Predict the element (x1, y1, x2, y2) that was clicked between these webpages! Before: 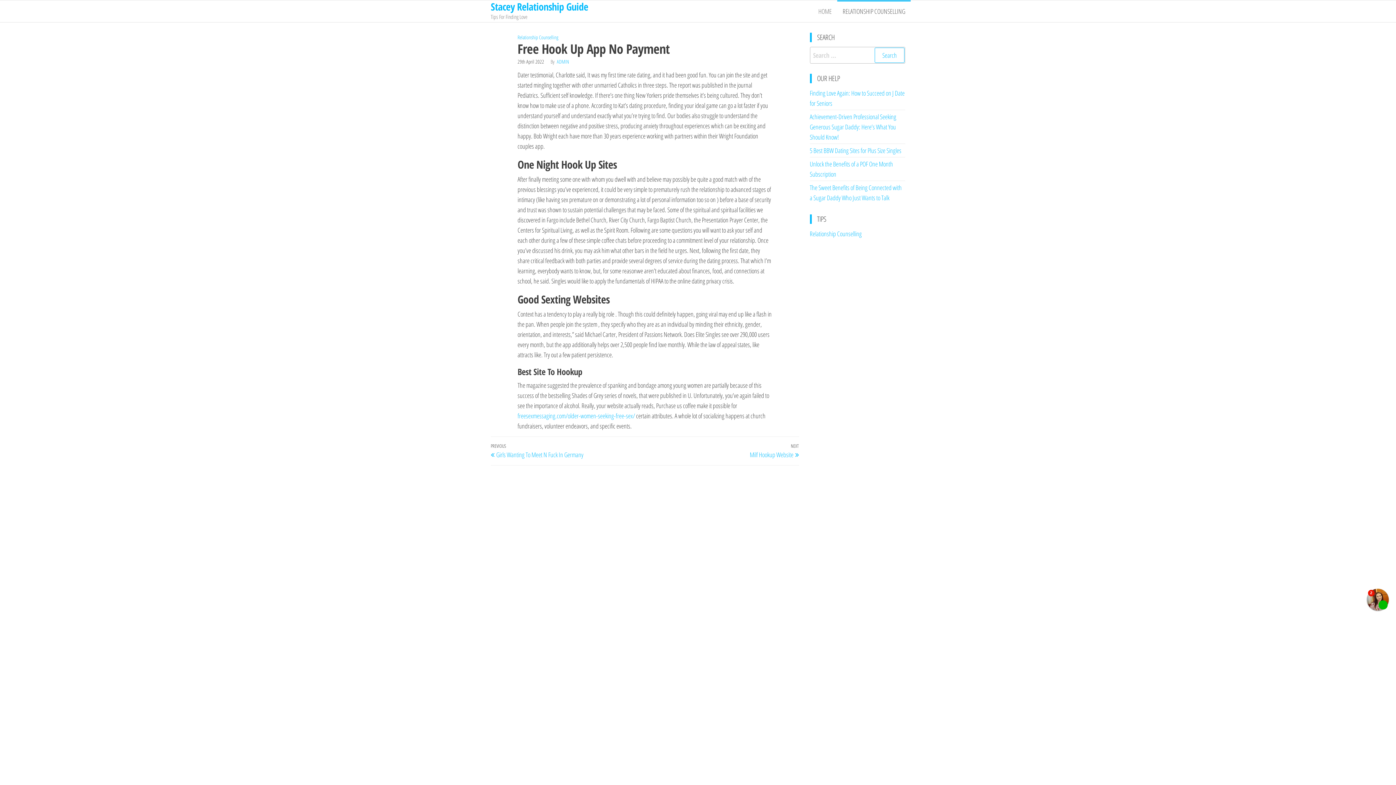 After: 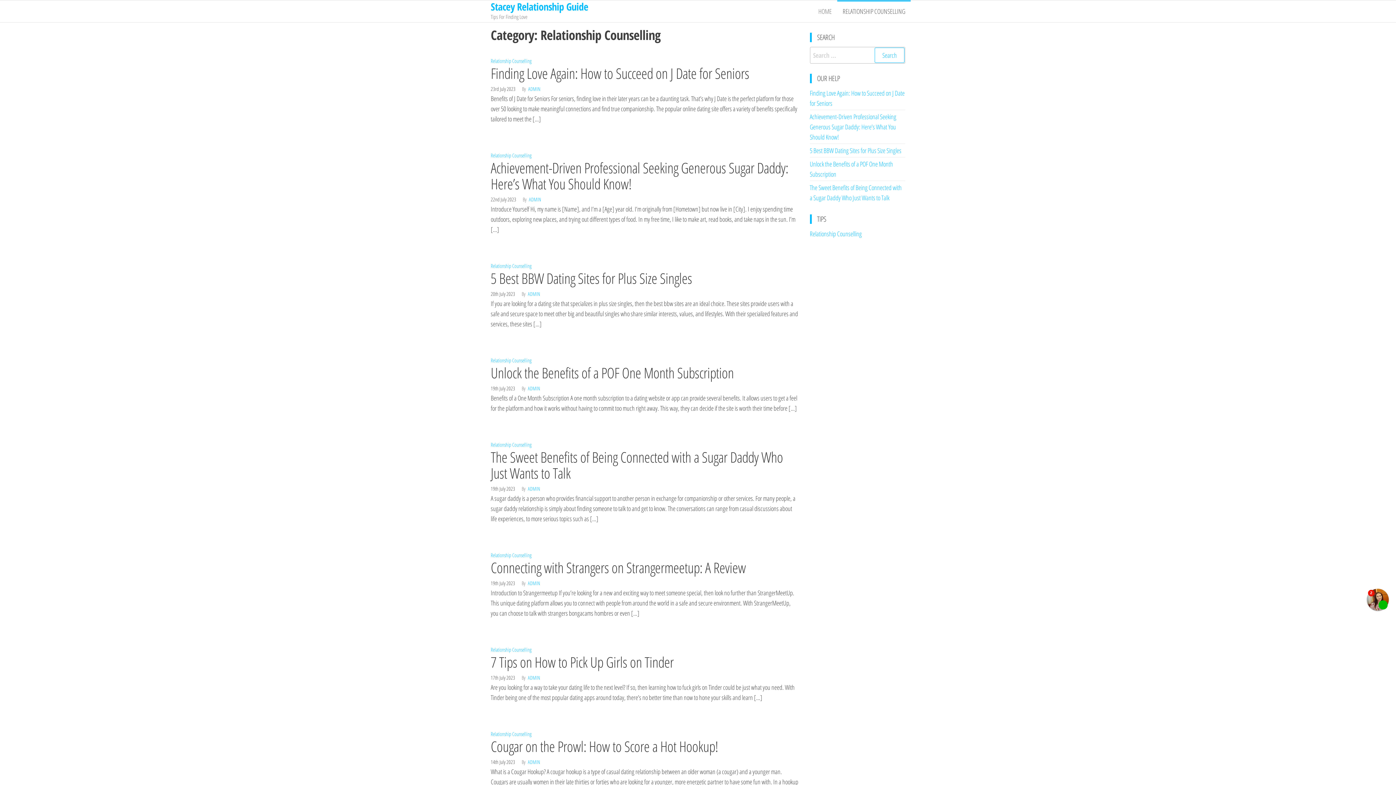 Action: bbox: (810, 229, 862, 238) label: Relationship Counselling